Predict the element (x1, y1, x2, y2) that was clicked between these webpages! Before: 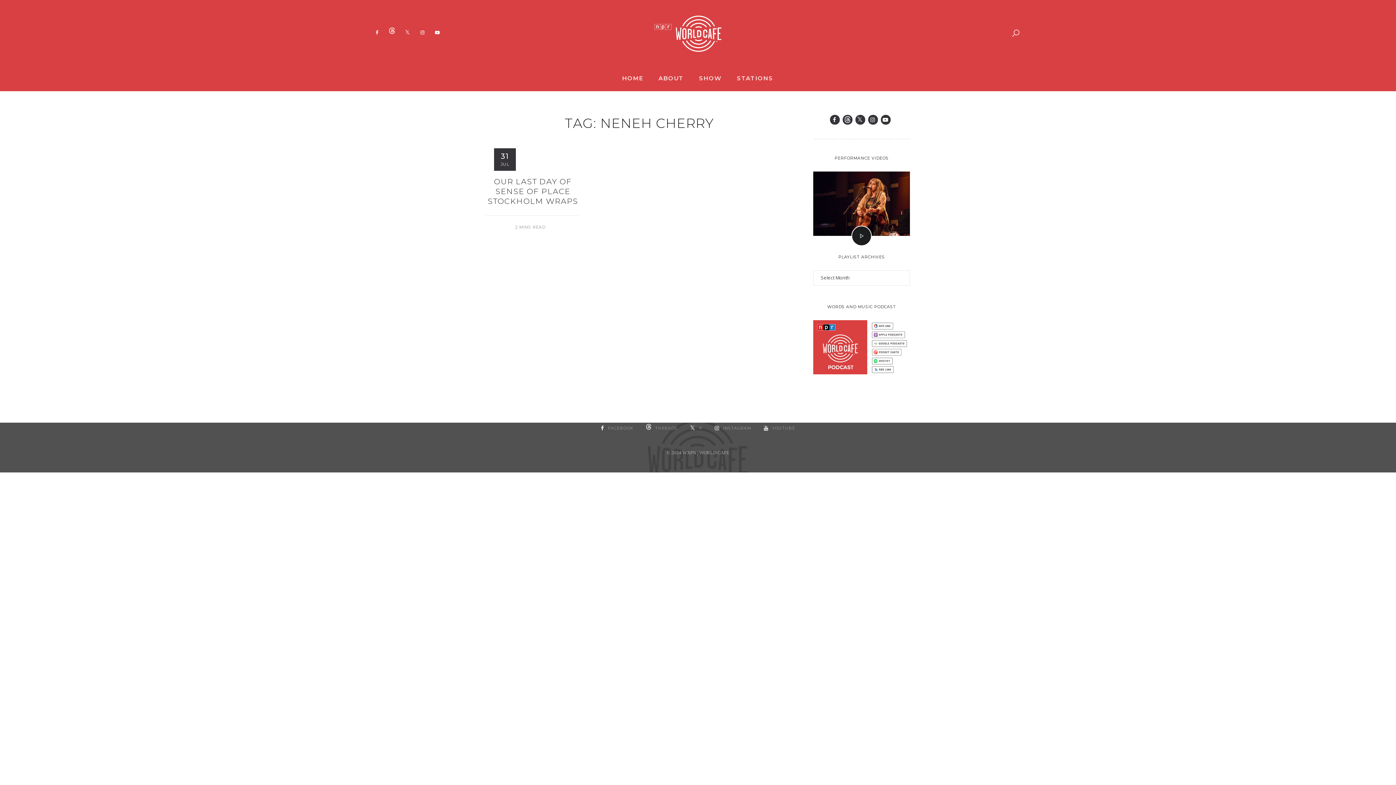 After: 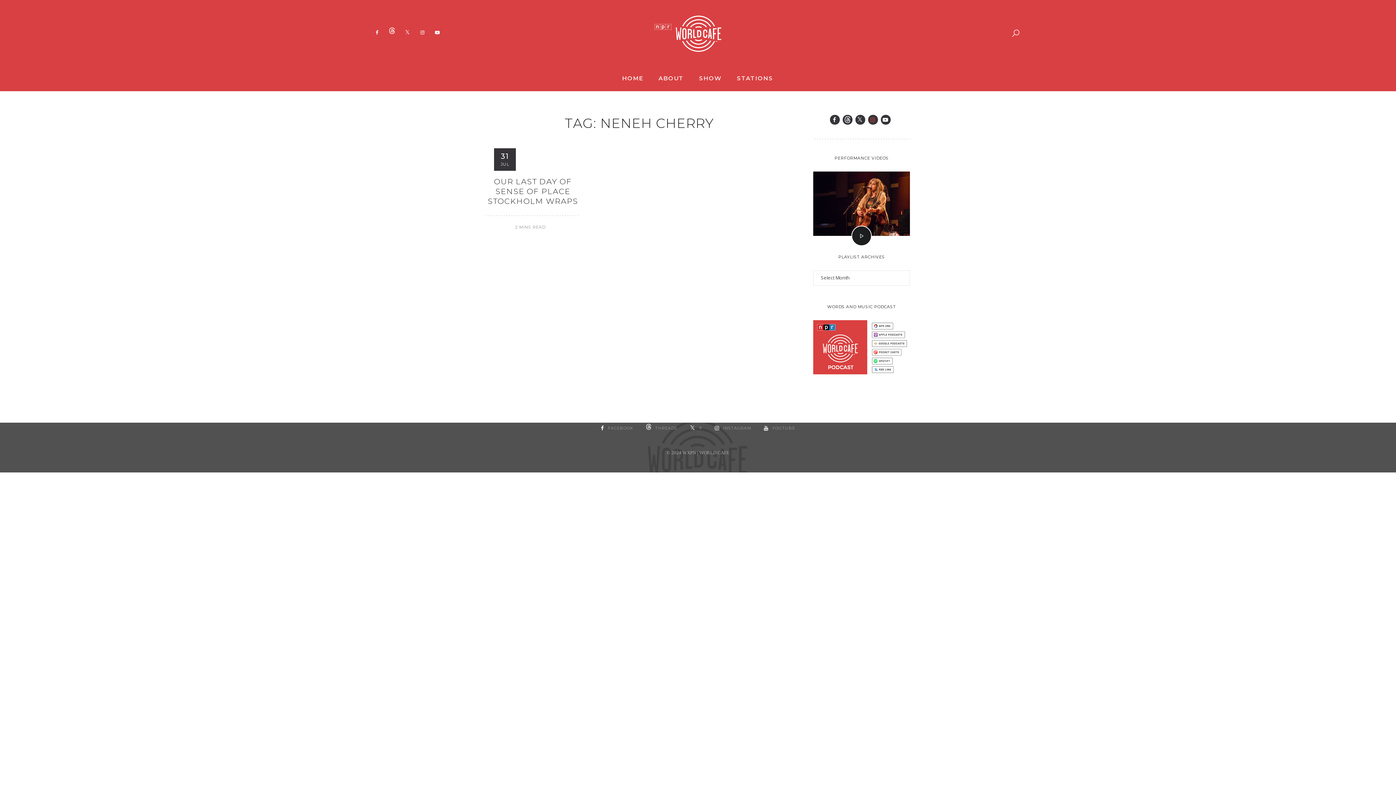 Action: bbox: (868, 114, 878, 124)